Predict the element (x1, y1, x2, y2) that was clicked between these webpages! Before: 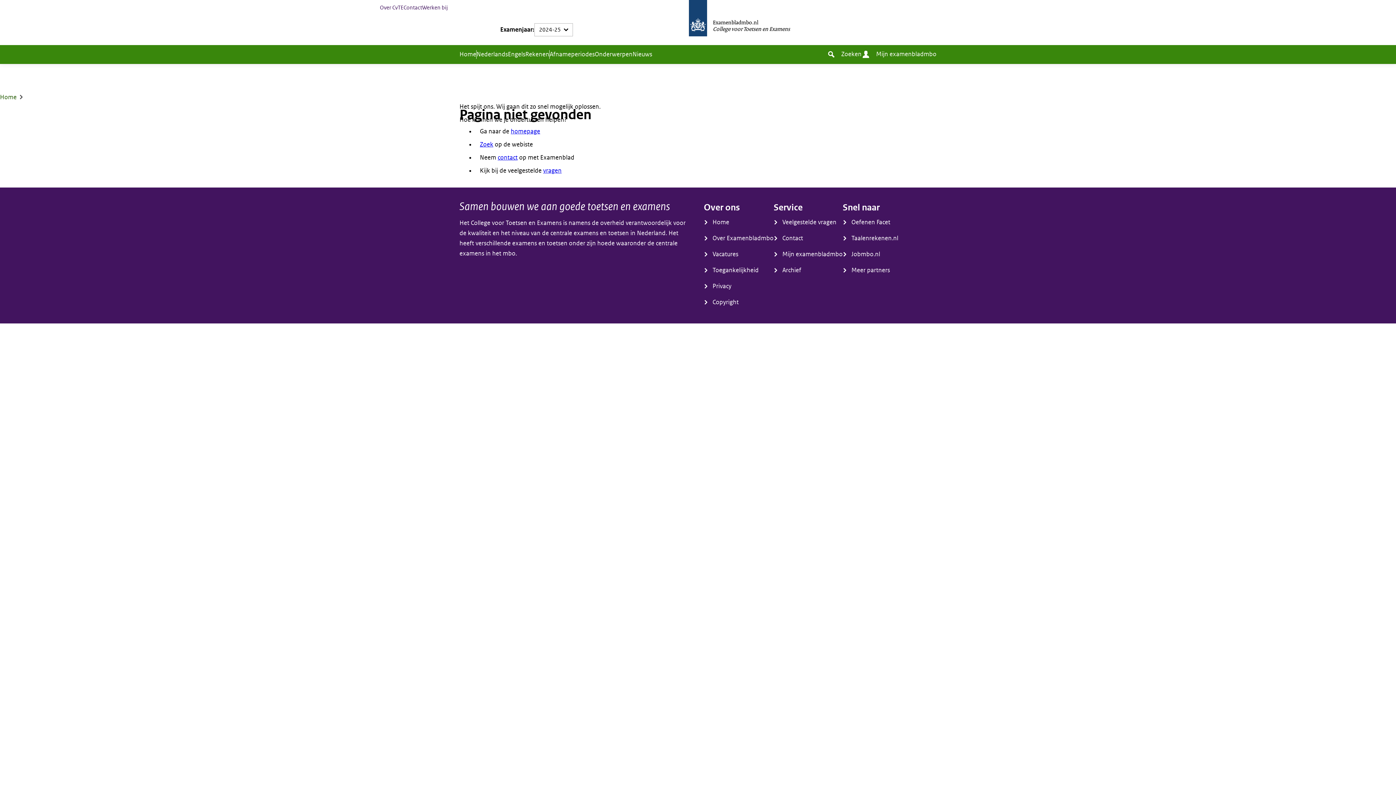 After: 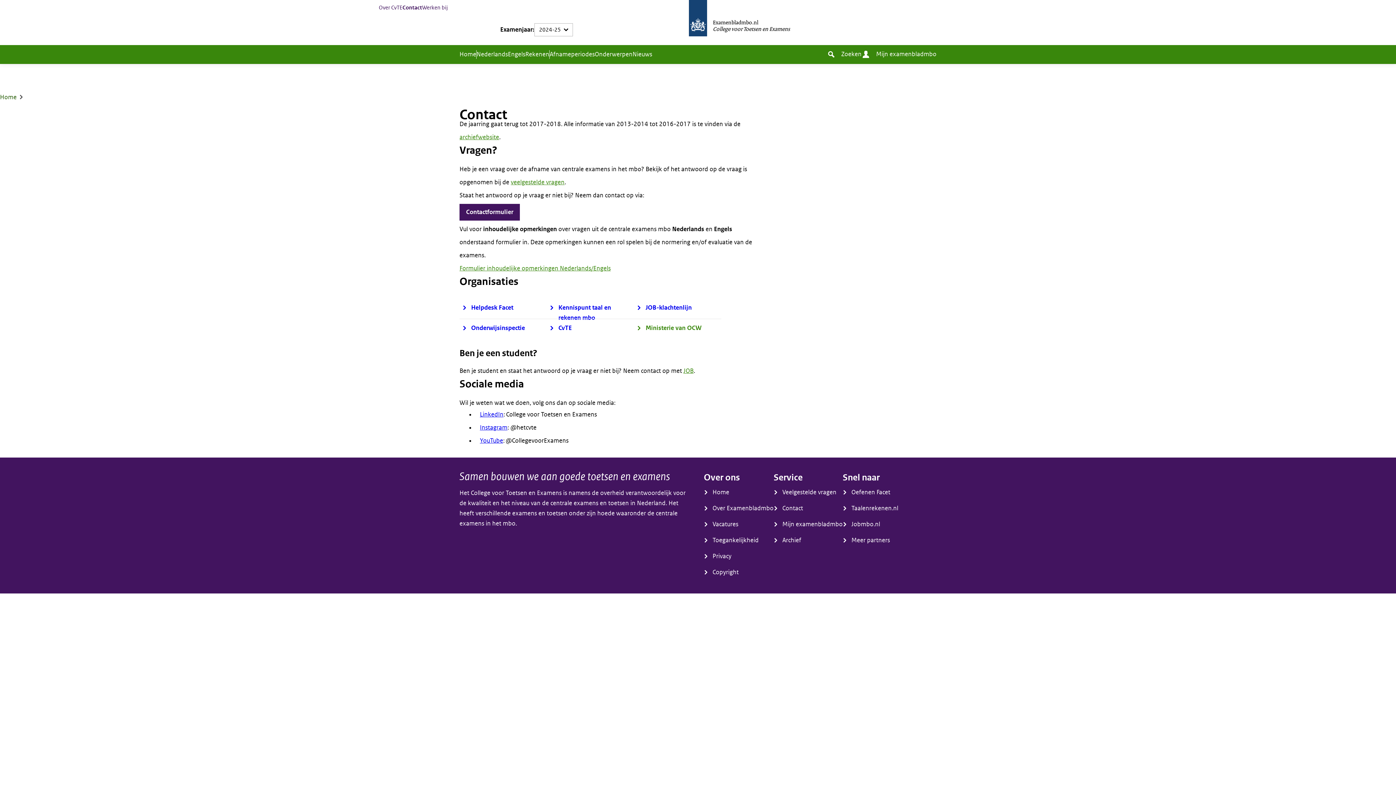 Action: bbox: (403, 2, 422, 12) label: Contact